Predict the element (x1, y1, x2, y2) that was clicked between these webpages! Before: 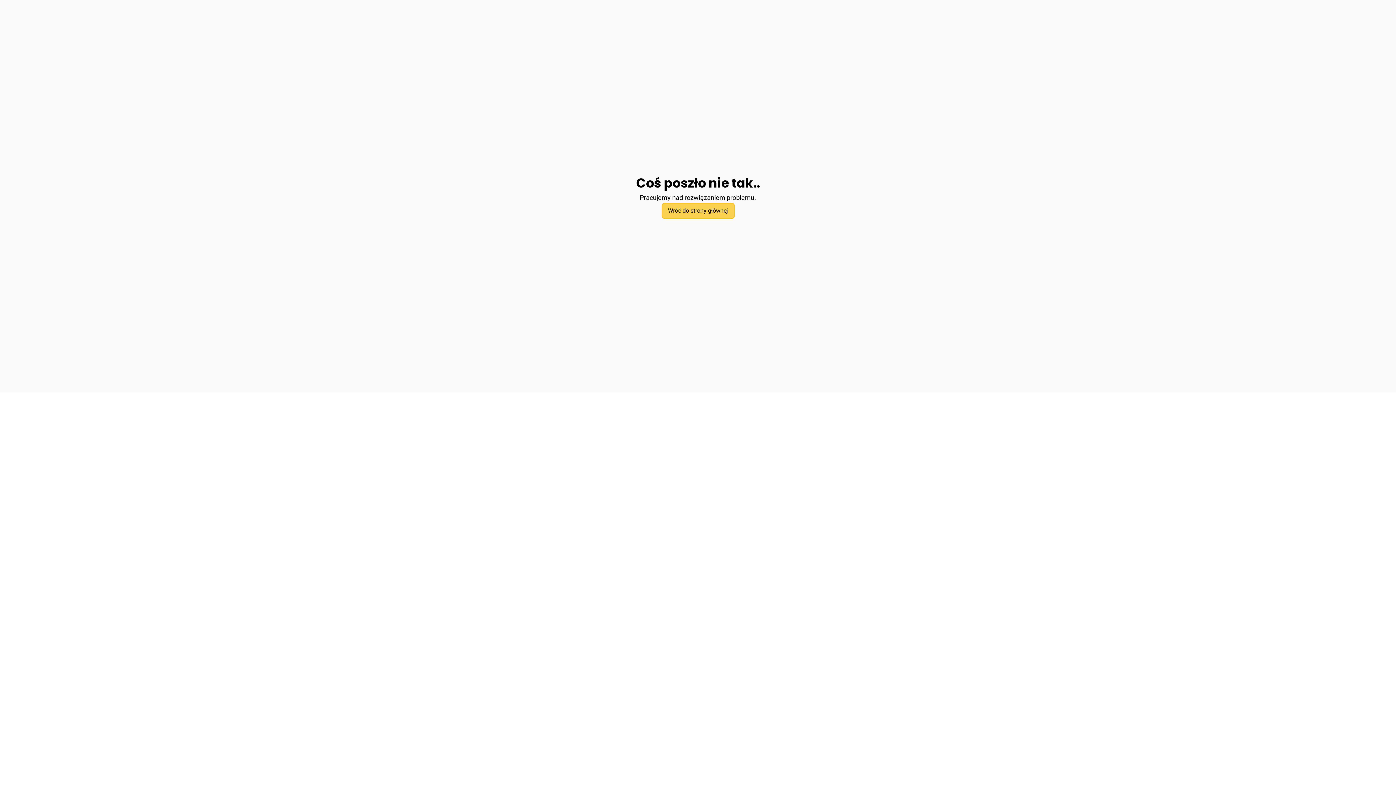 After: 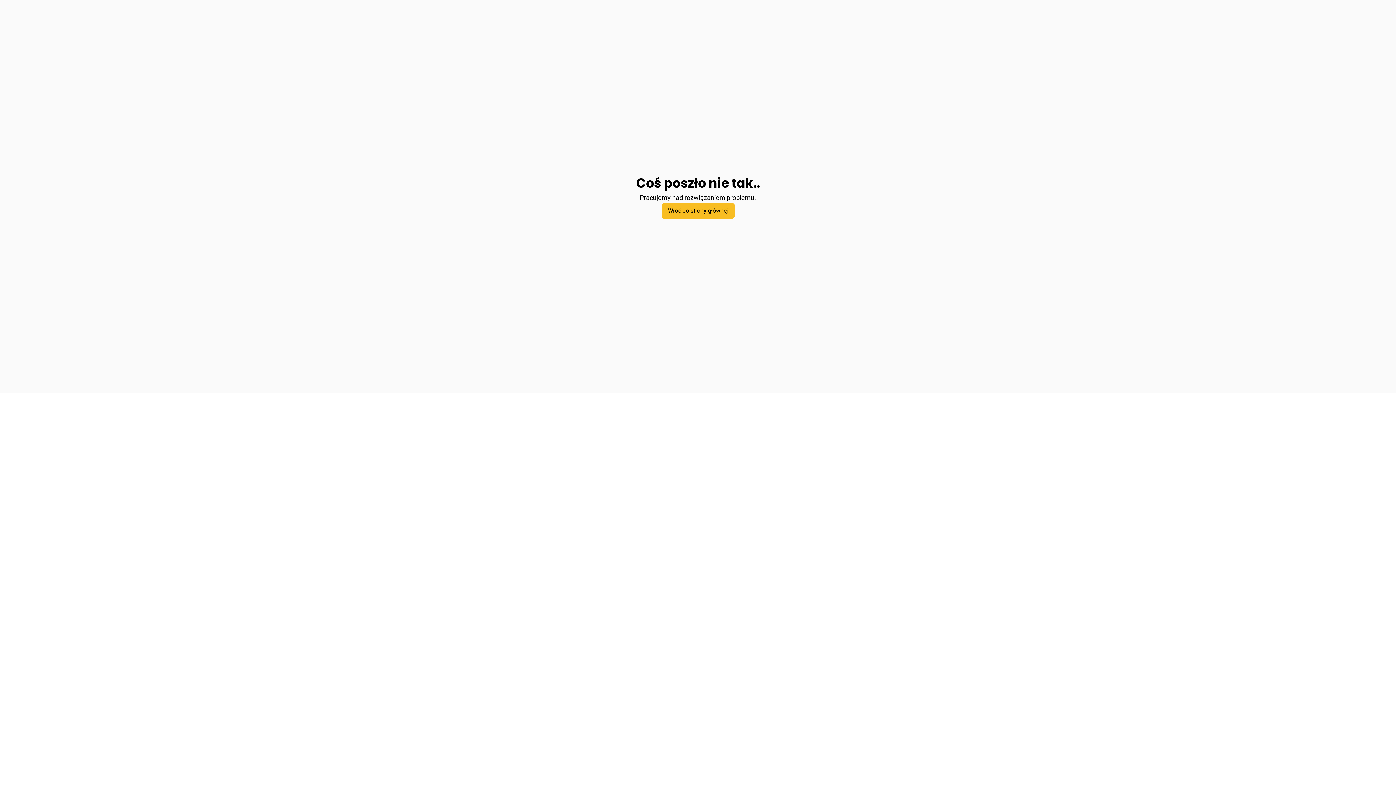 Action: bbox: (661, 202, 734, 218) label: Wróć do strony głównej